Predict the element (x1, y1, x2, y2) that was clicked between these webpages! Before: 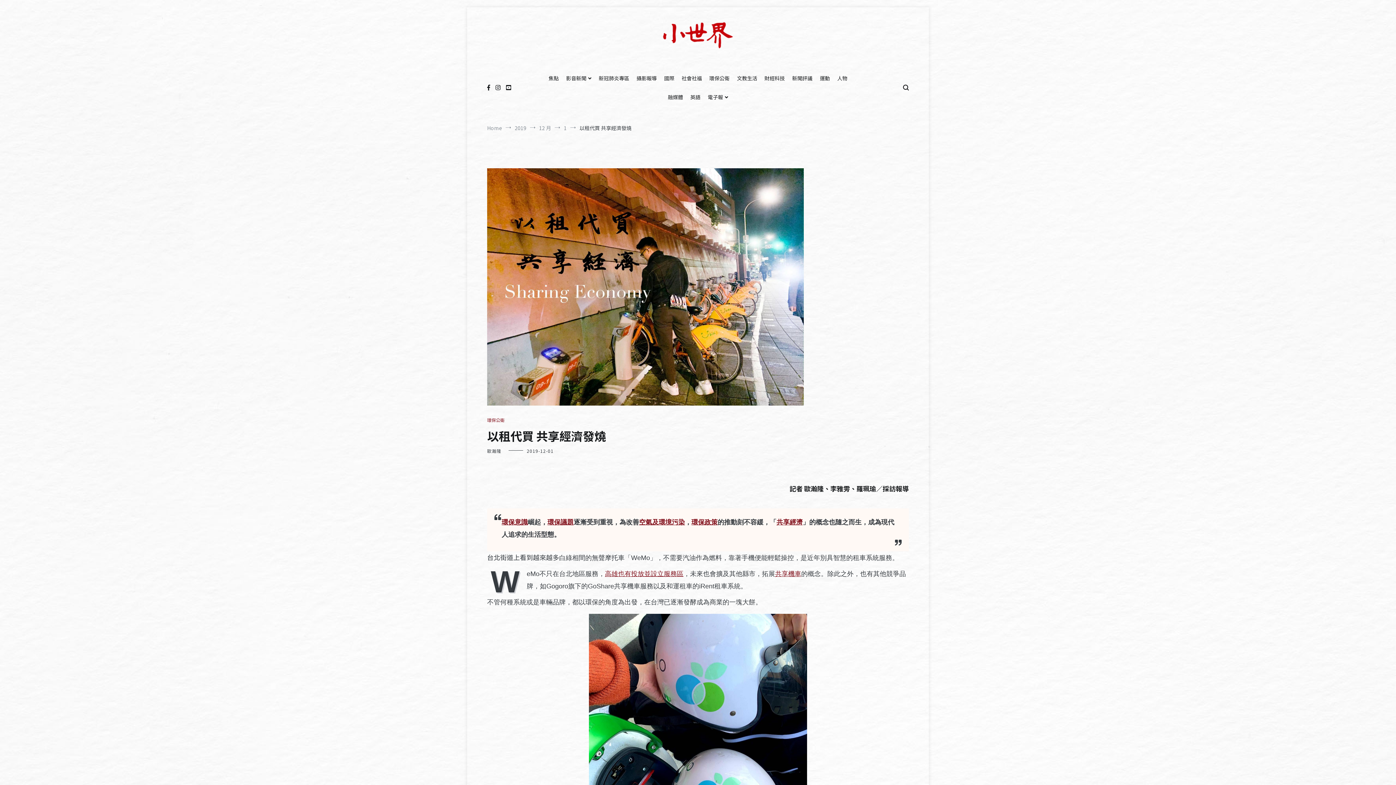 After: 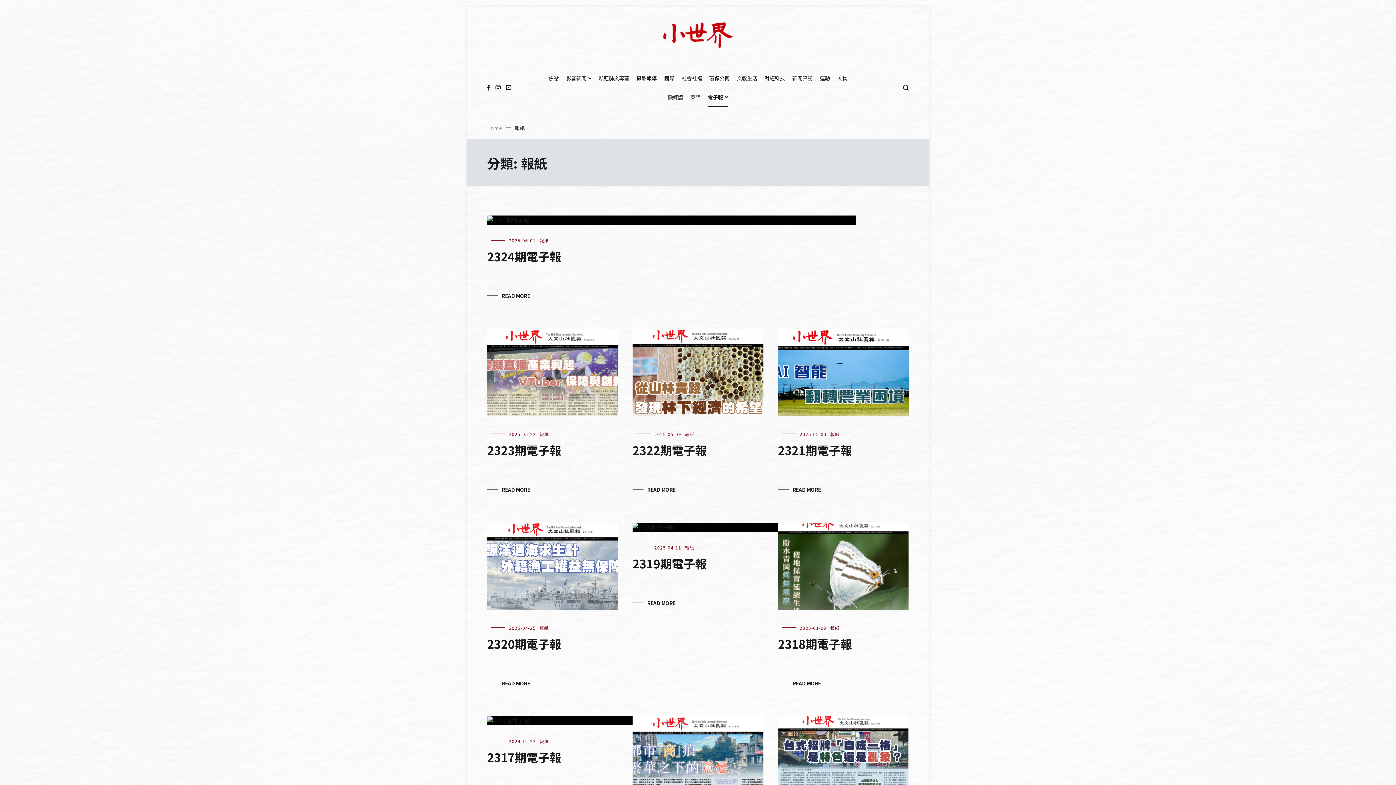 Action: label: 電子報 bbox: (708, 88, 728, 106)